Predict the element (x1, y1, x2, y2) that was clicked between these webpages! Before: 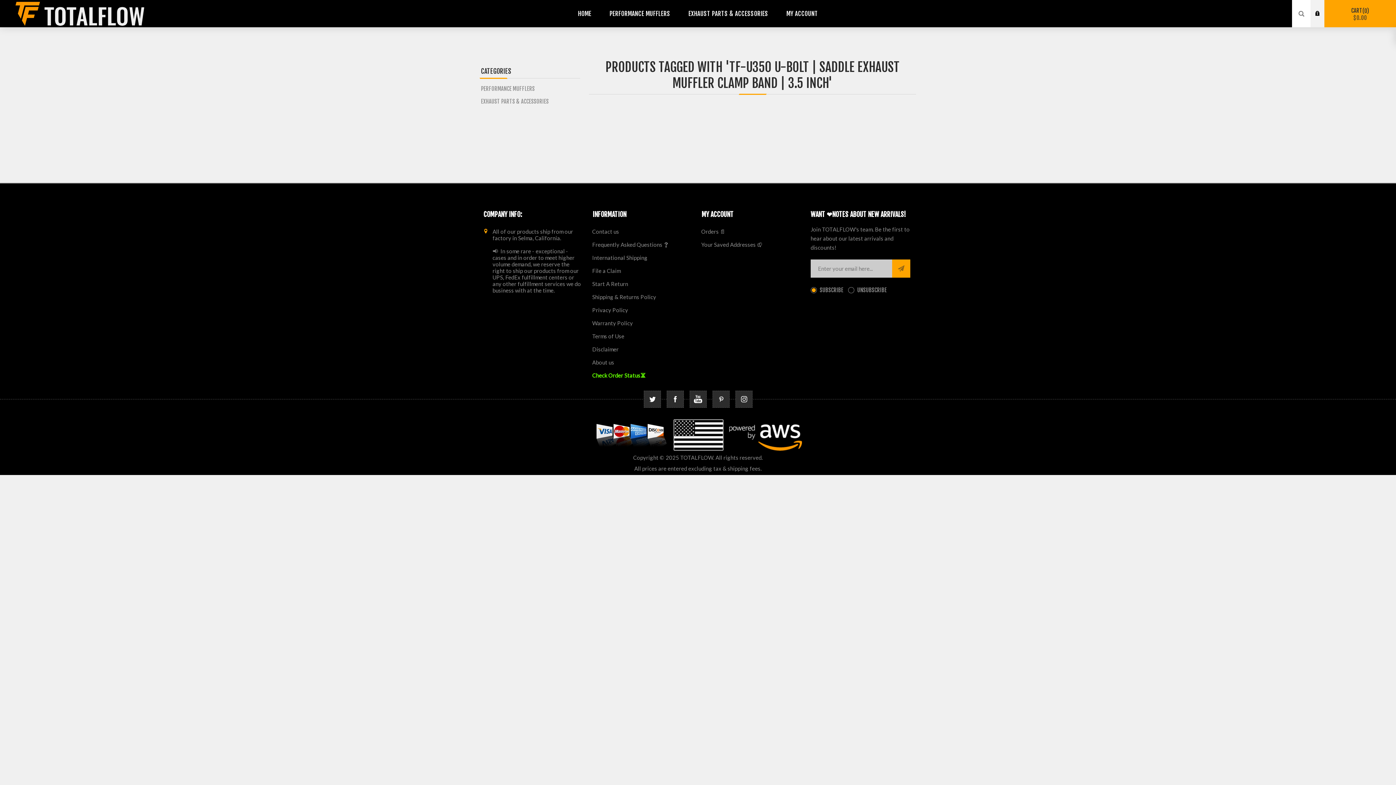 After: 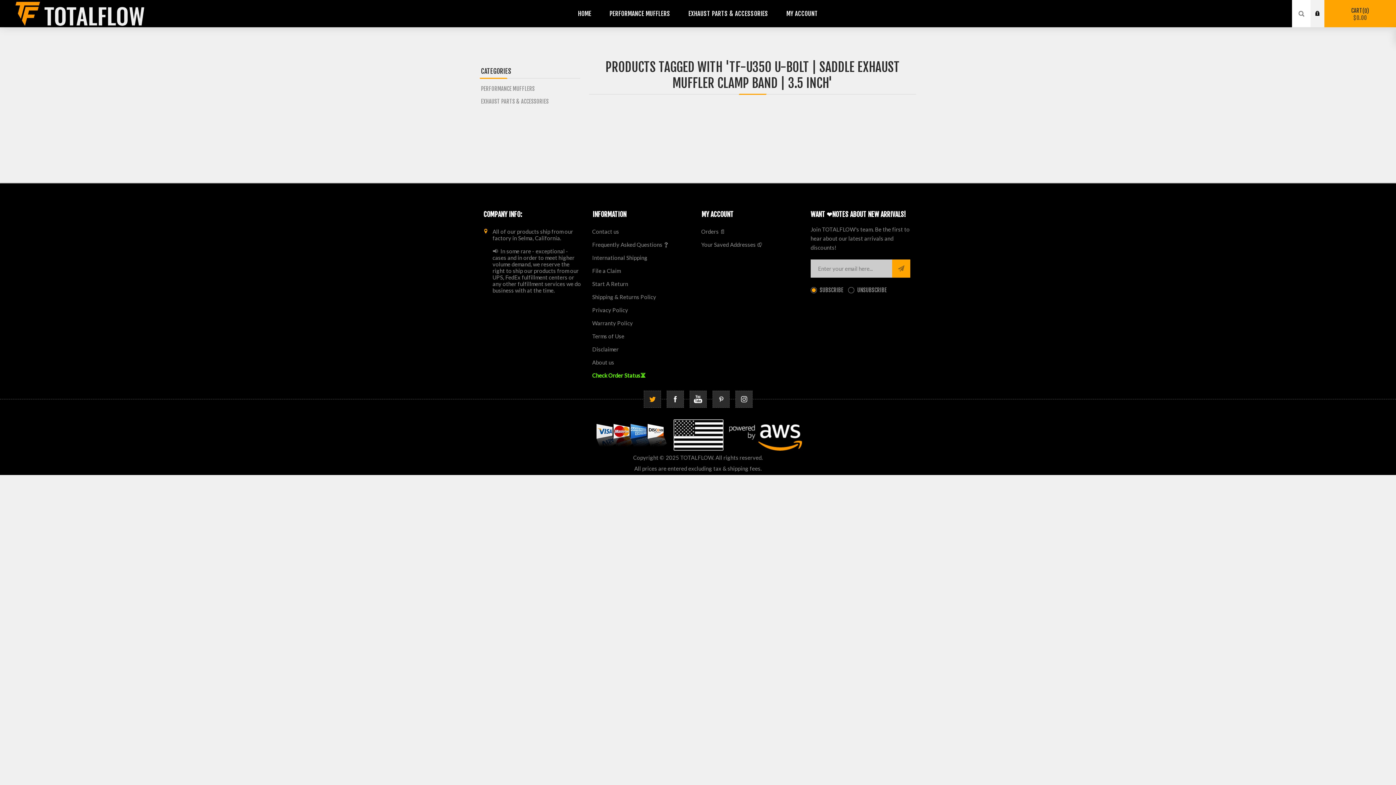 Action: label: Follow us on Twitter bbox: (643, 390, 660, 408)